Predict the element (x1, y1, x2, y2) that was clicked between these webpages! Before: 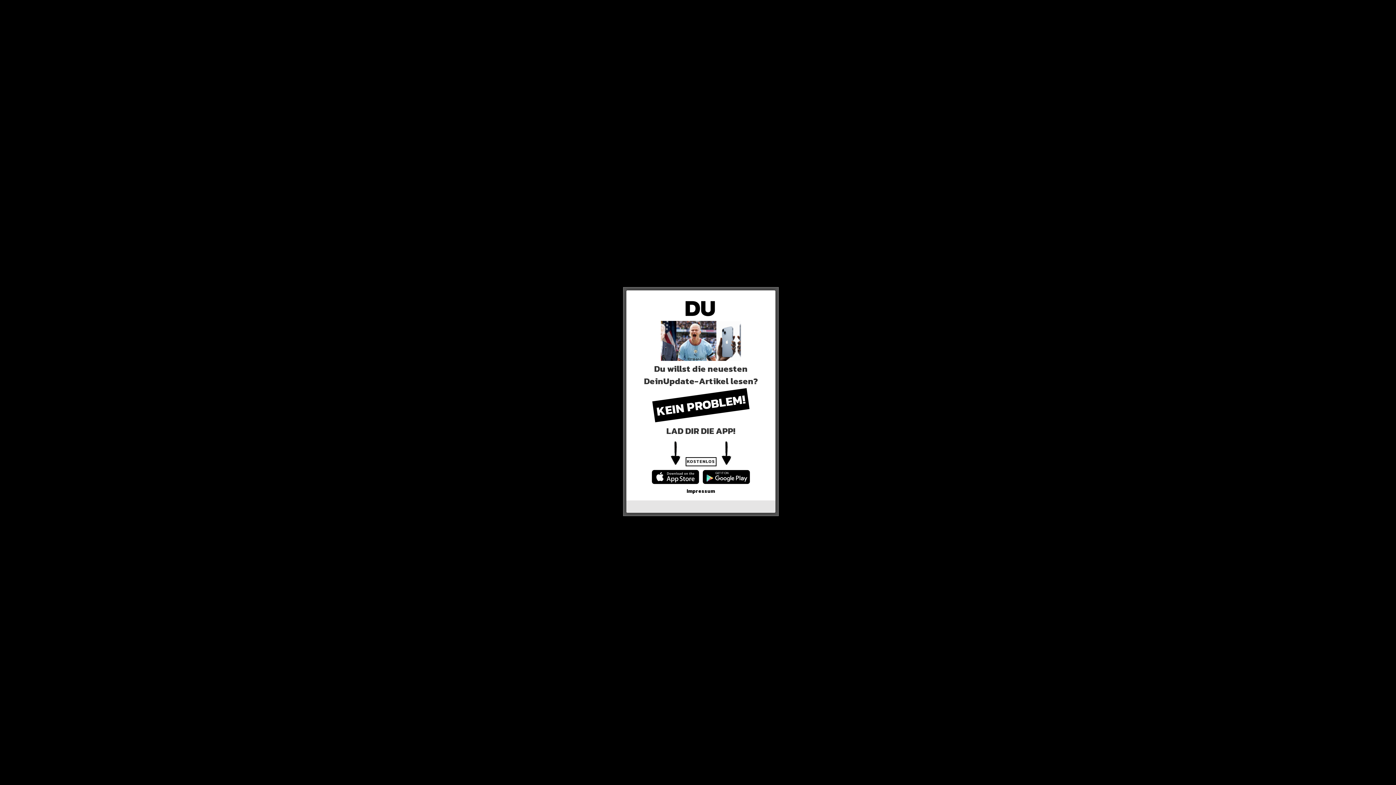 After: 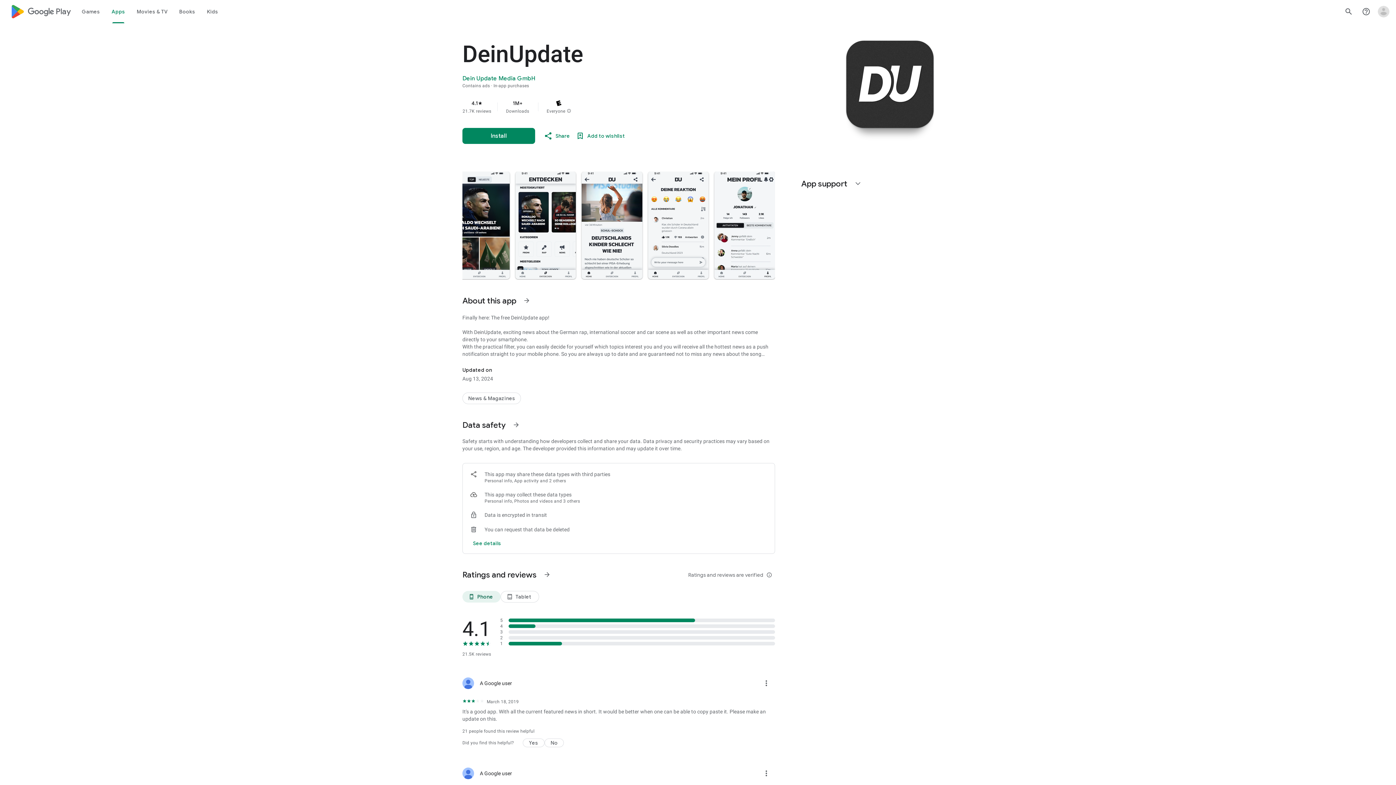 Action: bbox: (702, 472, 750, 480)